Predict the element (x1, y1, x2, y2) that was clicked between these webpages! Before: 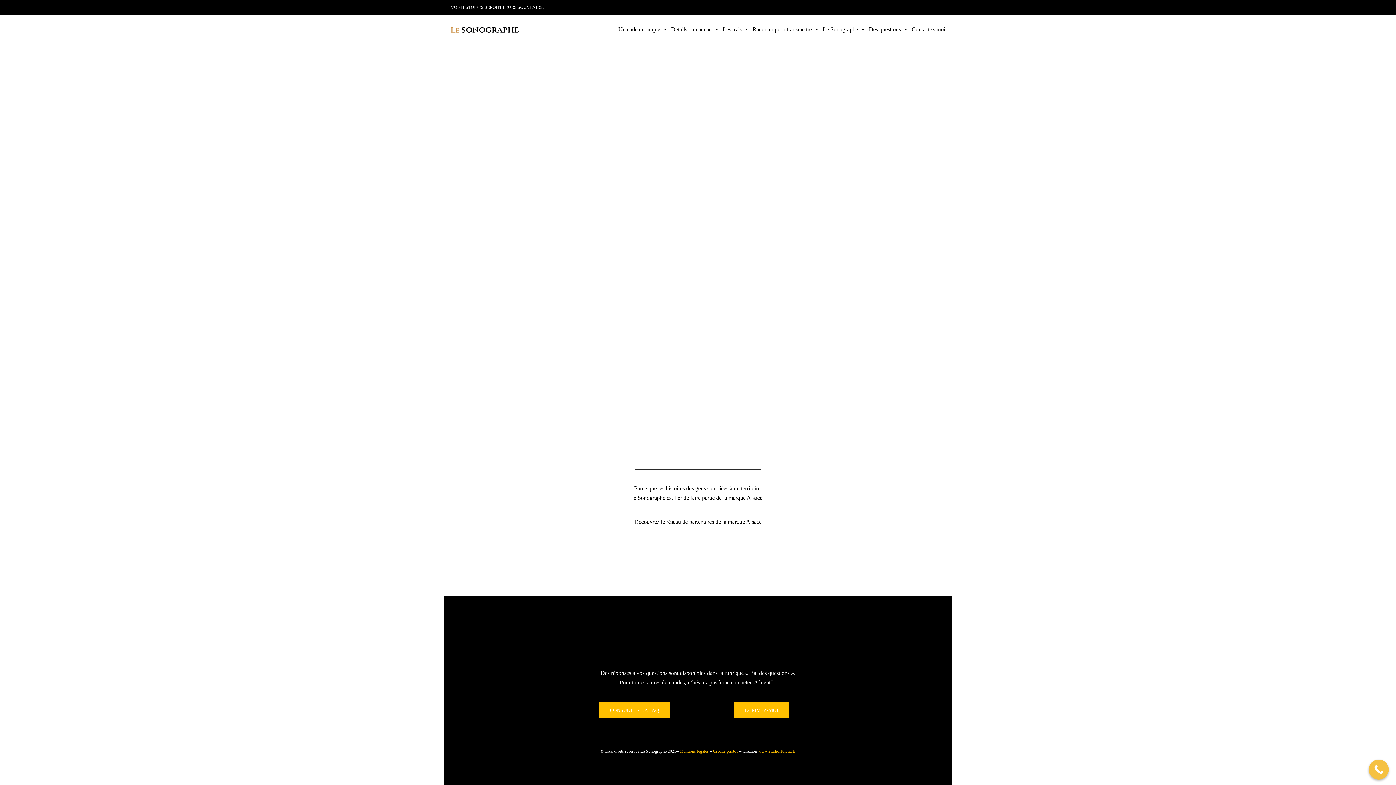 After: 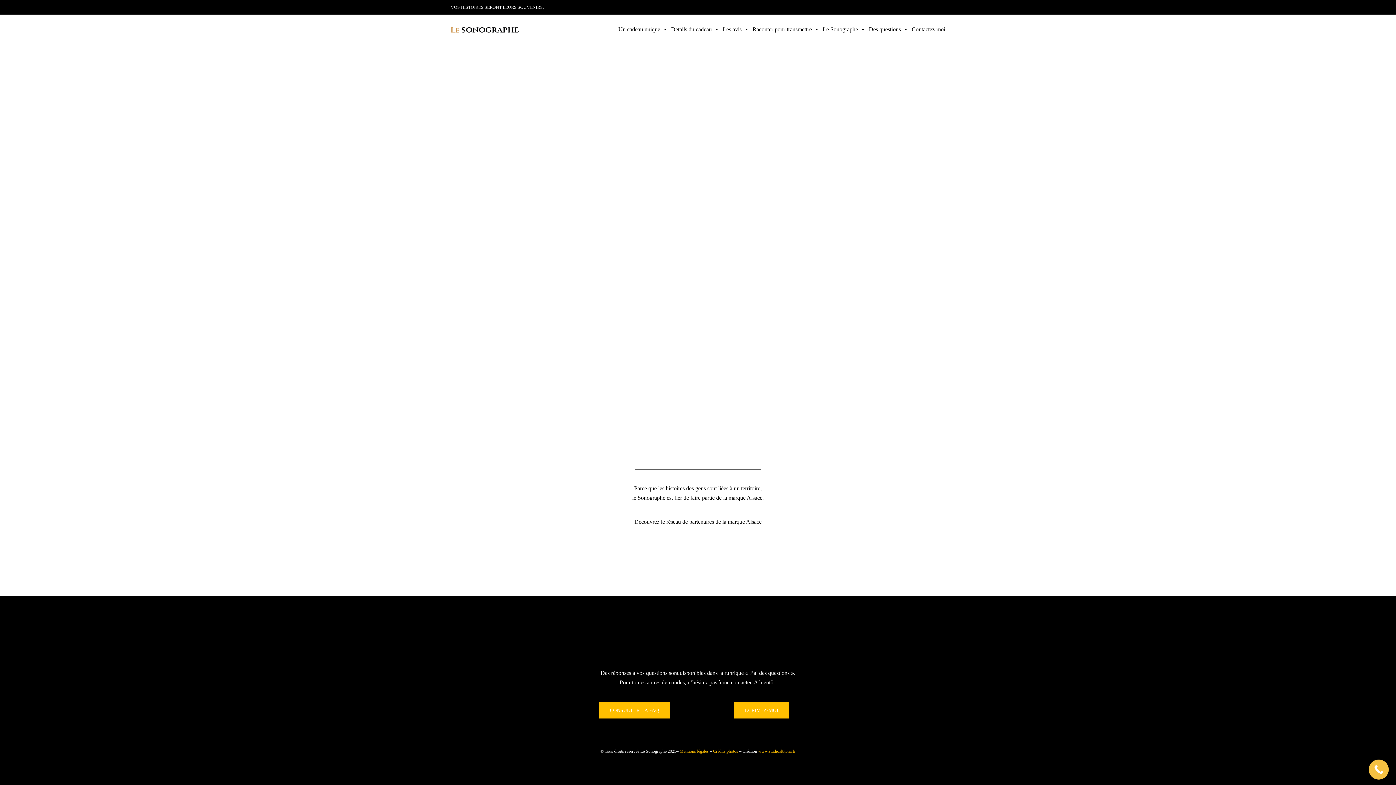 Action: label: Découvrez le réseau de partenaires de la marque Alsace bbox: (634, 518, 761, 525)